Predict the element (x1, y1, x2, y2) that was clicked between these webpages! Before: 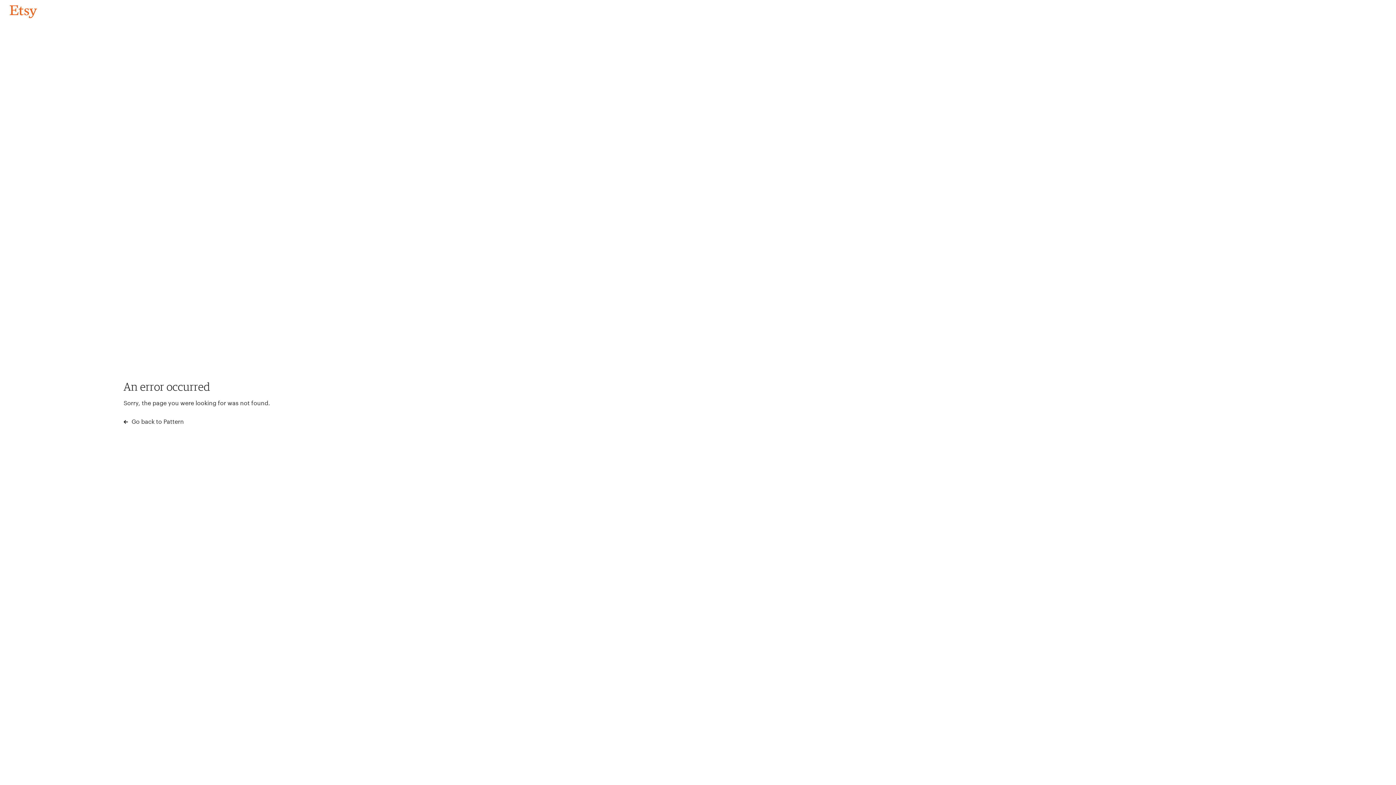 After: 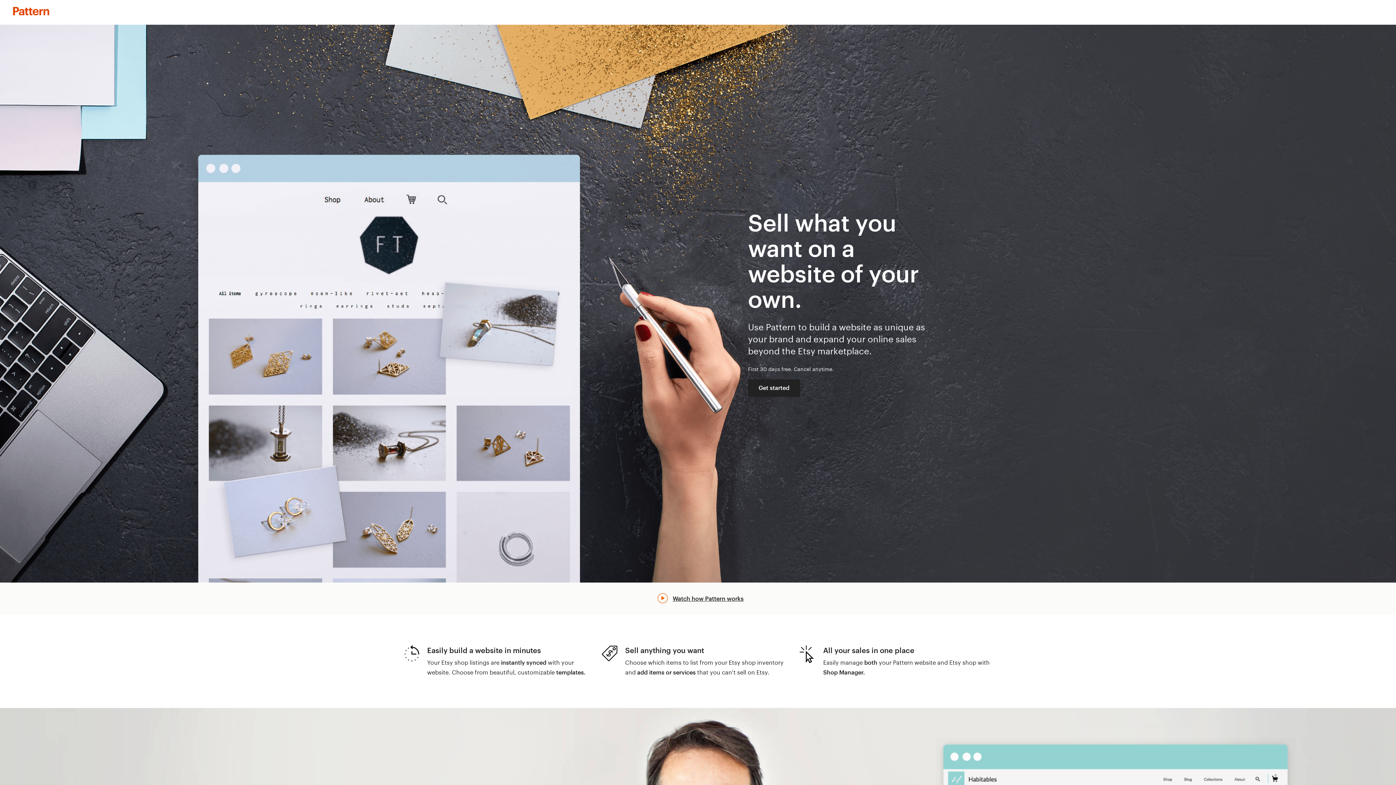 Action: label:  Go back to Pattern bbox: (123, 417, 183, 426)